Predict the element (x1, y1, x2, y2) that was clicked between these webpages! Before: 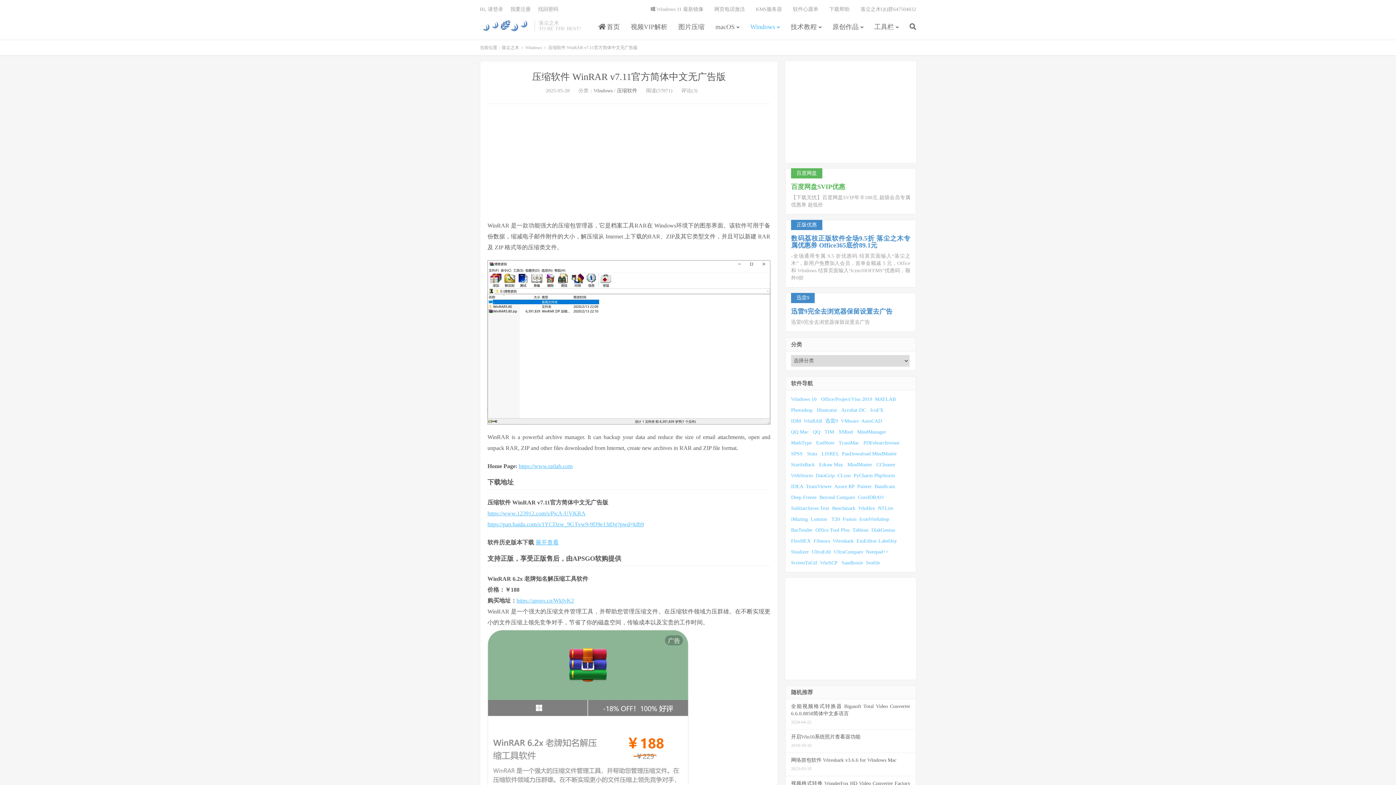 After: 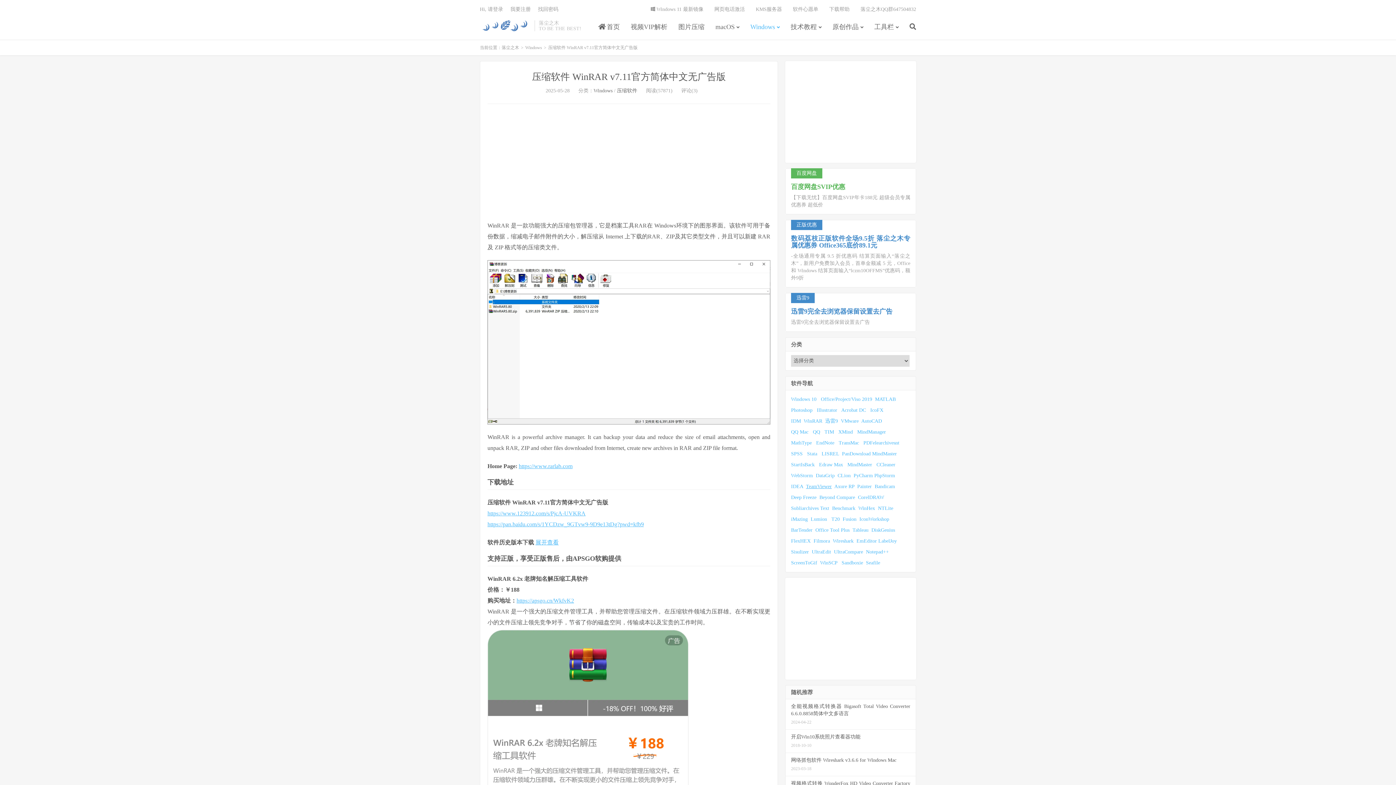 Action: bbox: (806, 484, 832, 489) label: TeamViewer